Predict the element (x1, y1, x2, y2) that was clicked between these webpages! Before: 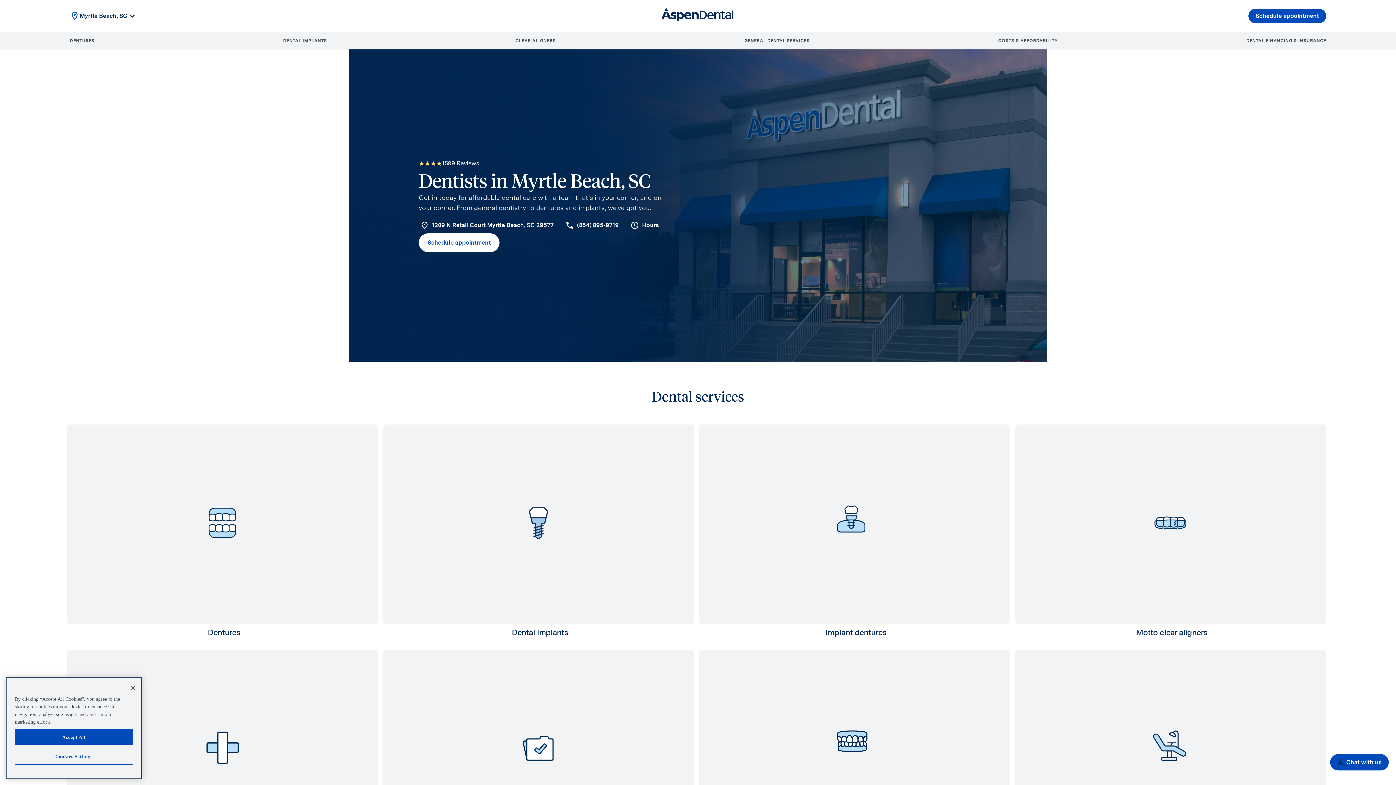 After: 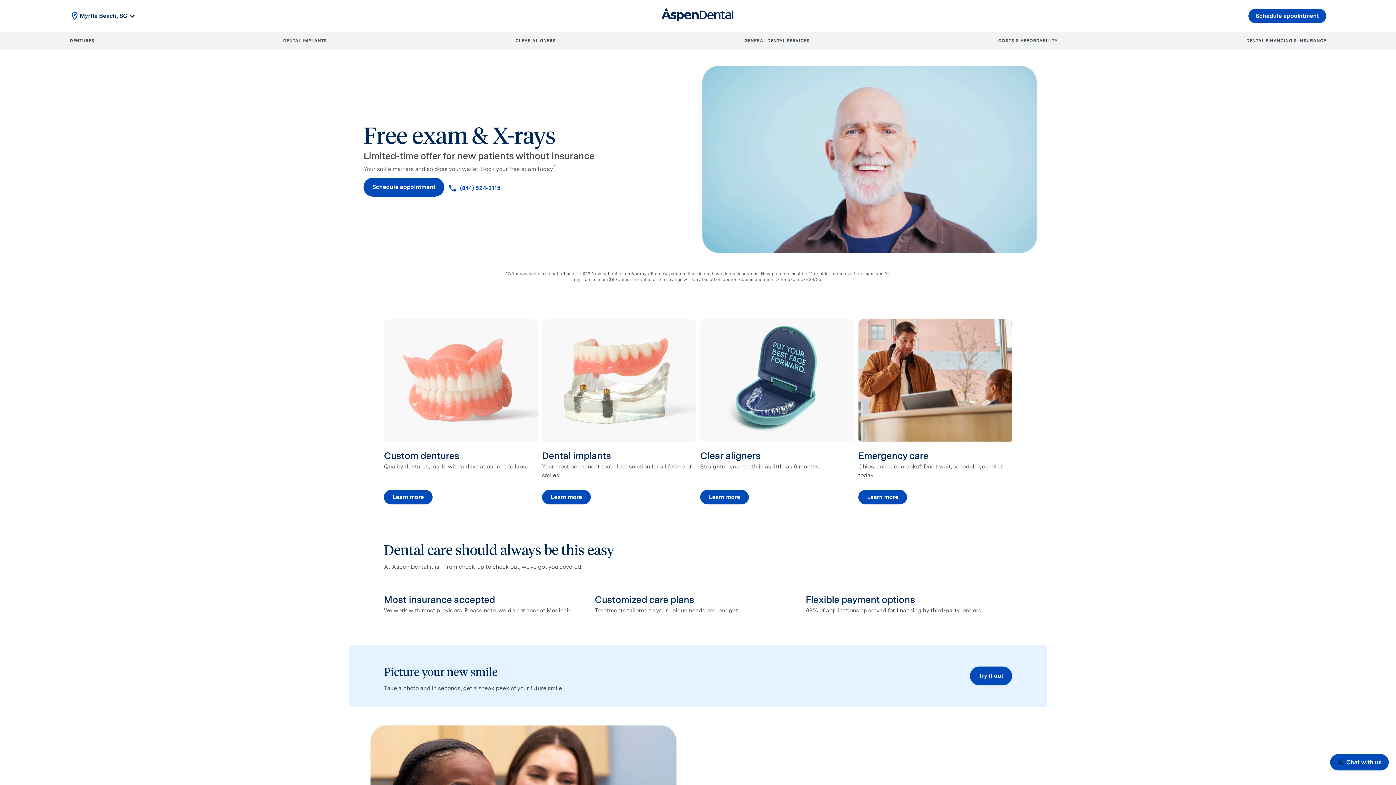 Action: bbox: (661, 8, 734, 23)